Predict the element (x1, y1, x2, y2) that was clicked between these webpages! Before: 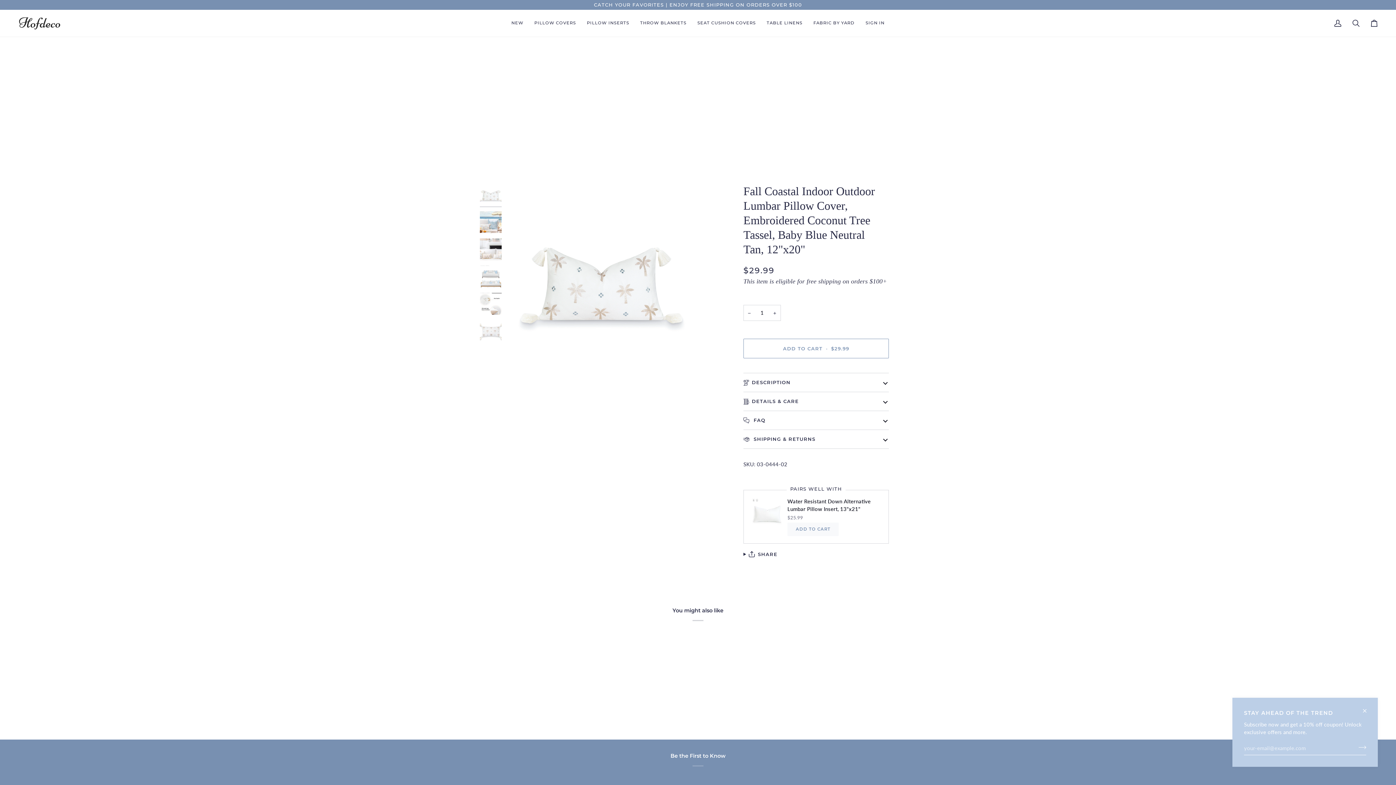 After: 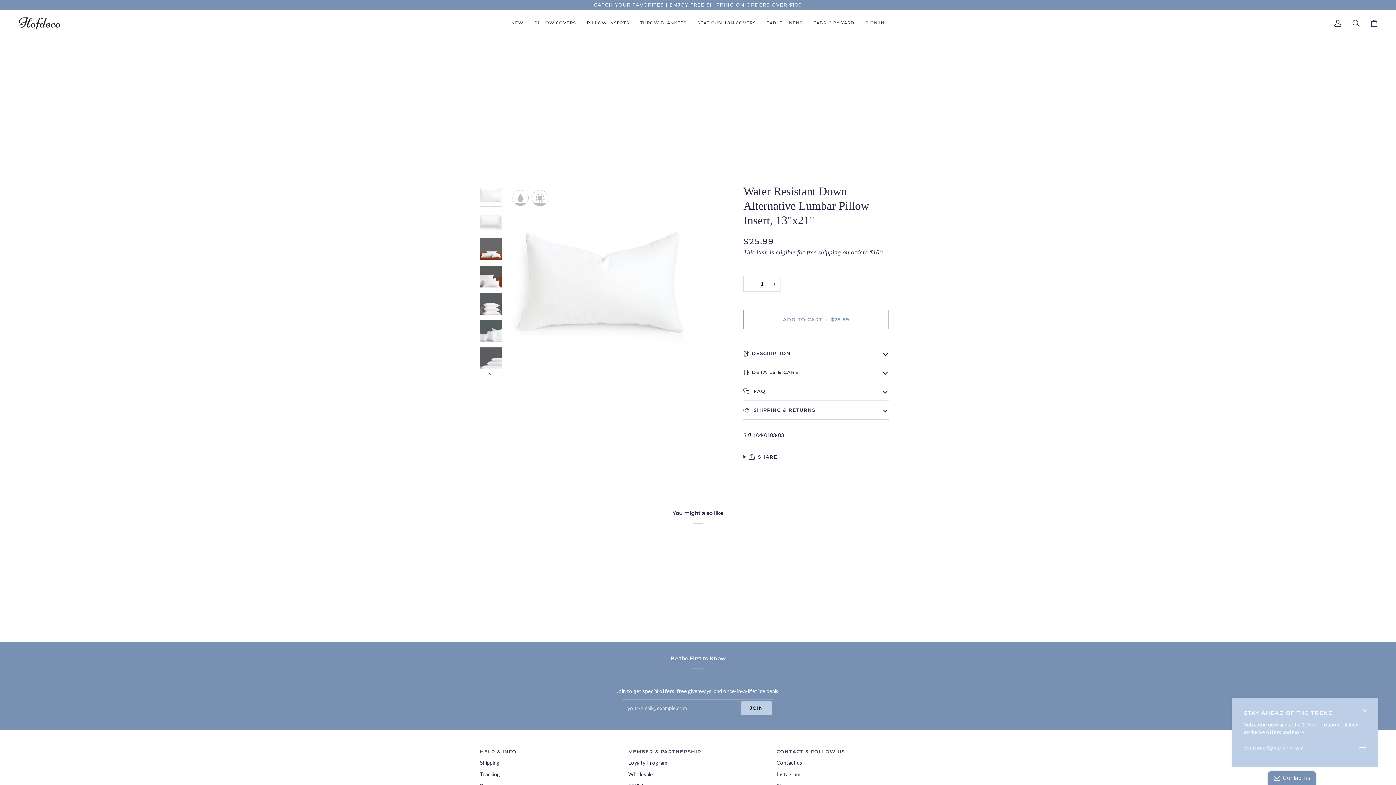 Action: bbox: (751, 497, 784, 530)